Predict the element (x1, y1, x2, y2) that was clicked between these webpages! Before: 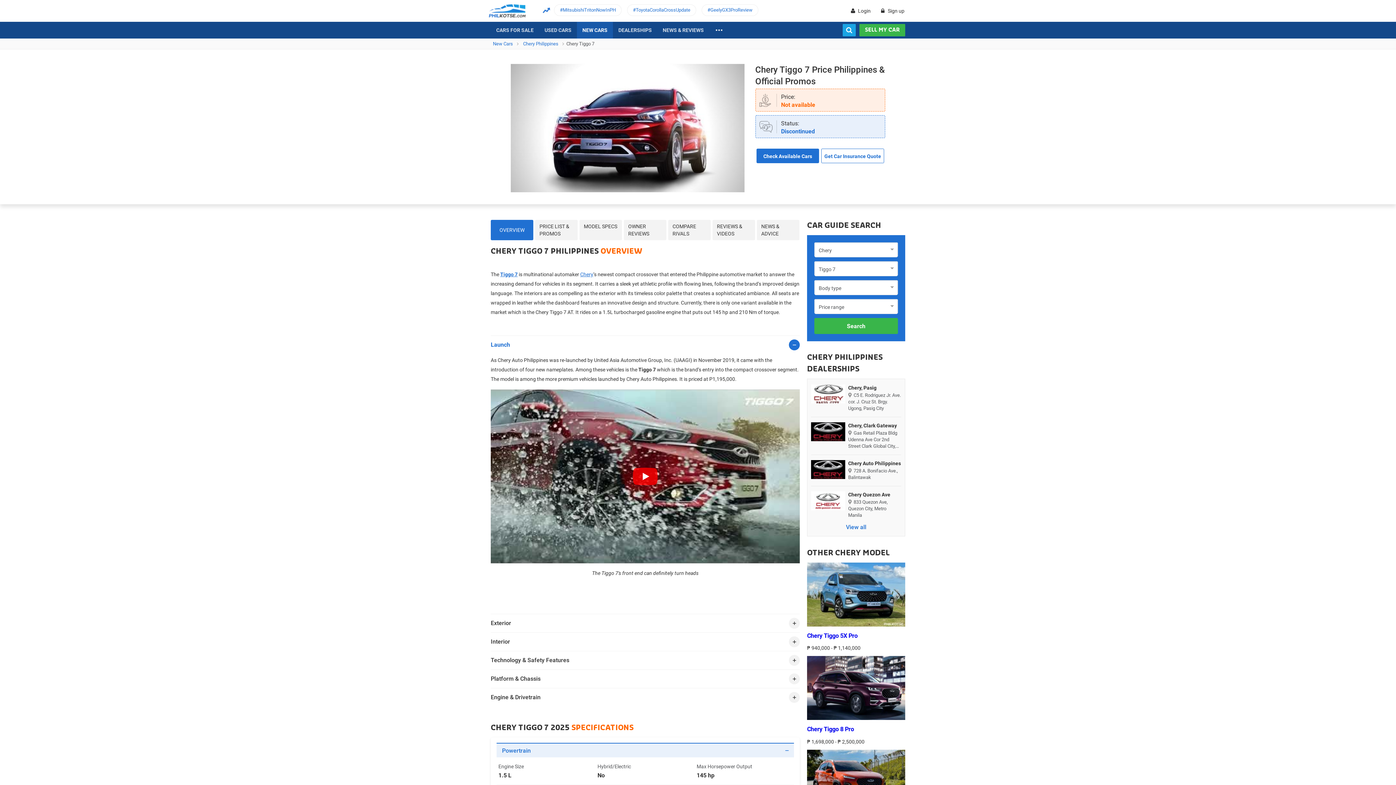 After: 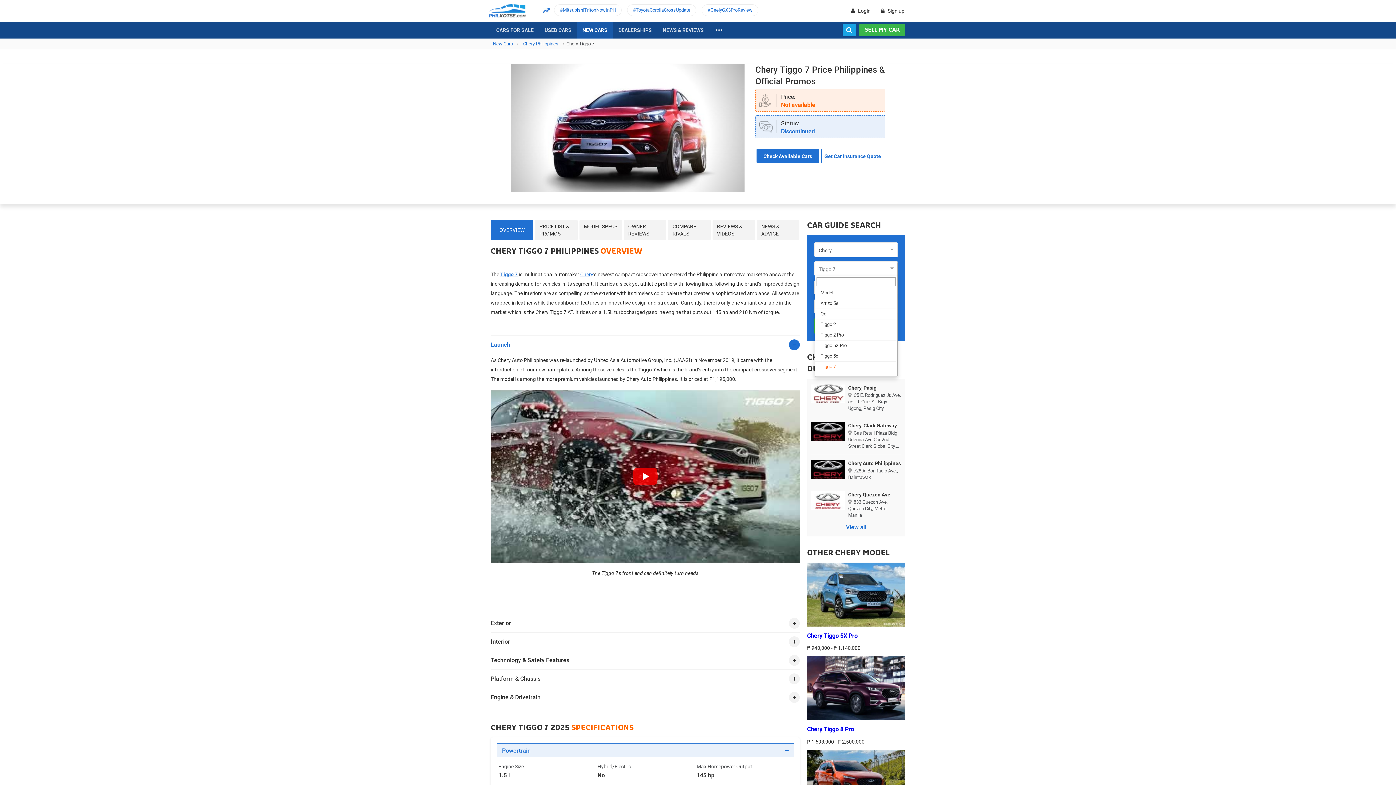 Action: bbox: (814, 261, 897, 276) label: Tiggo 7